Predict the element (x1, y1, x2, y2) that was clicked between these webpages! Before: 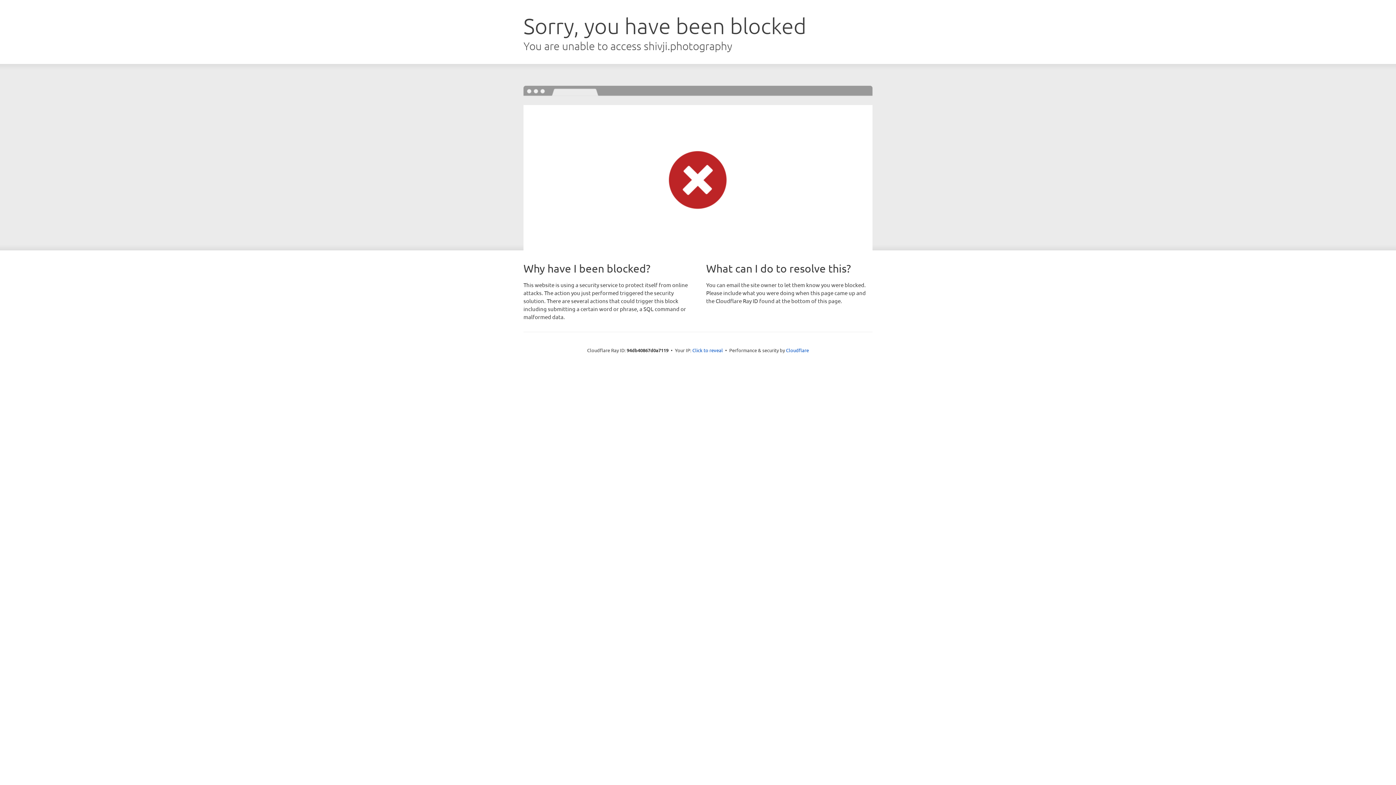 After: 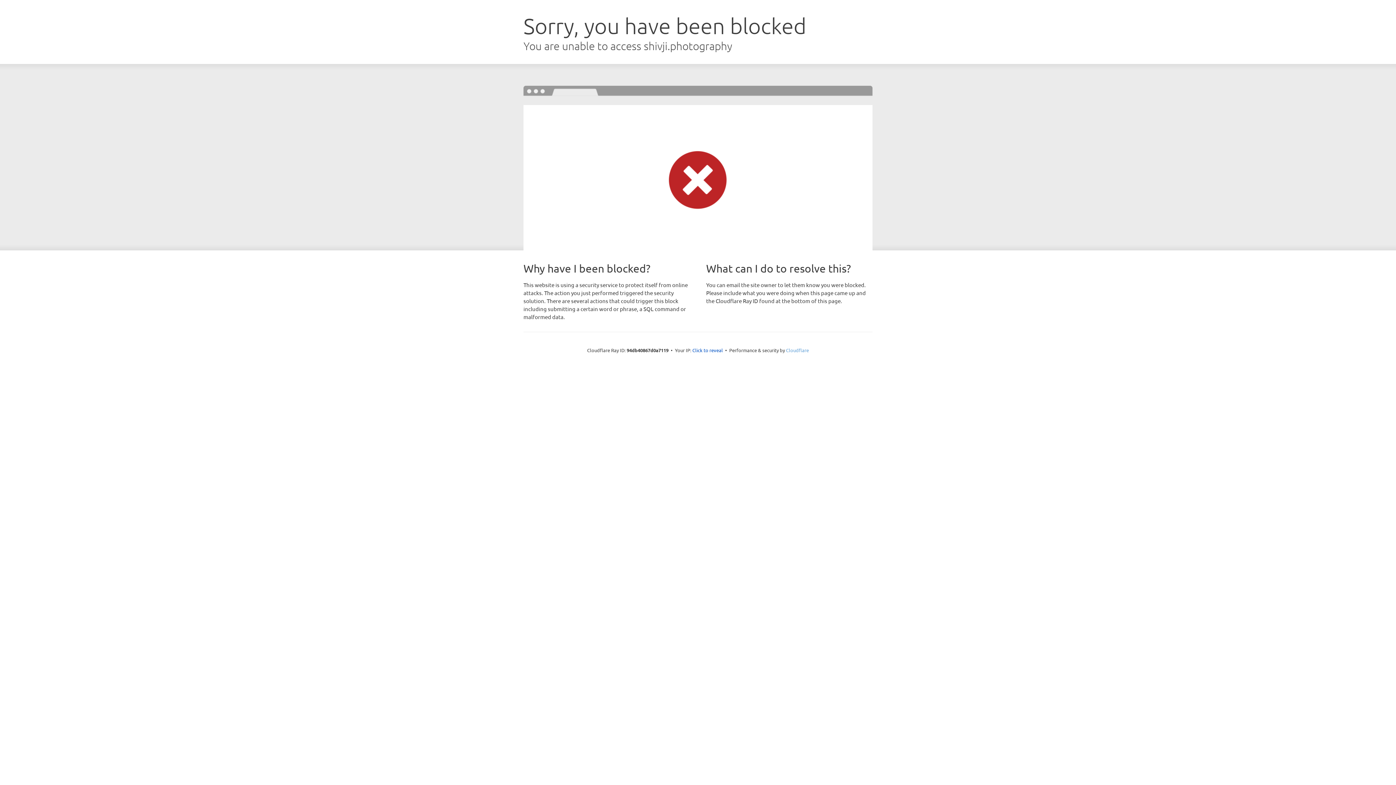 Action: label: Cloudflare bbox: (786, 347, 809, 353)